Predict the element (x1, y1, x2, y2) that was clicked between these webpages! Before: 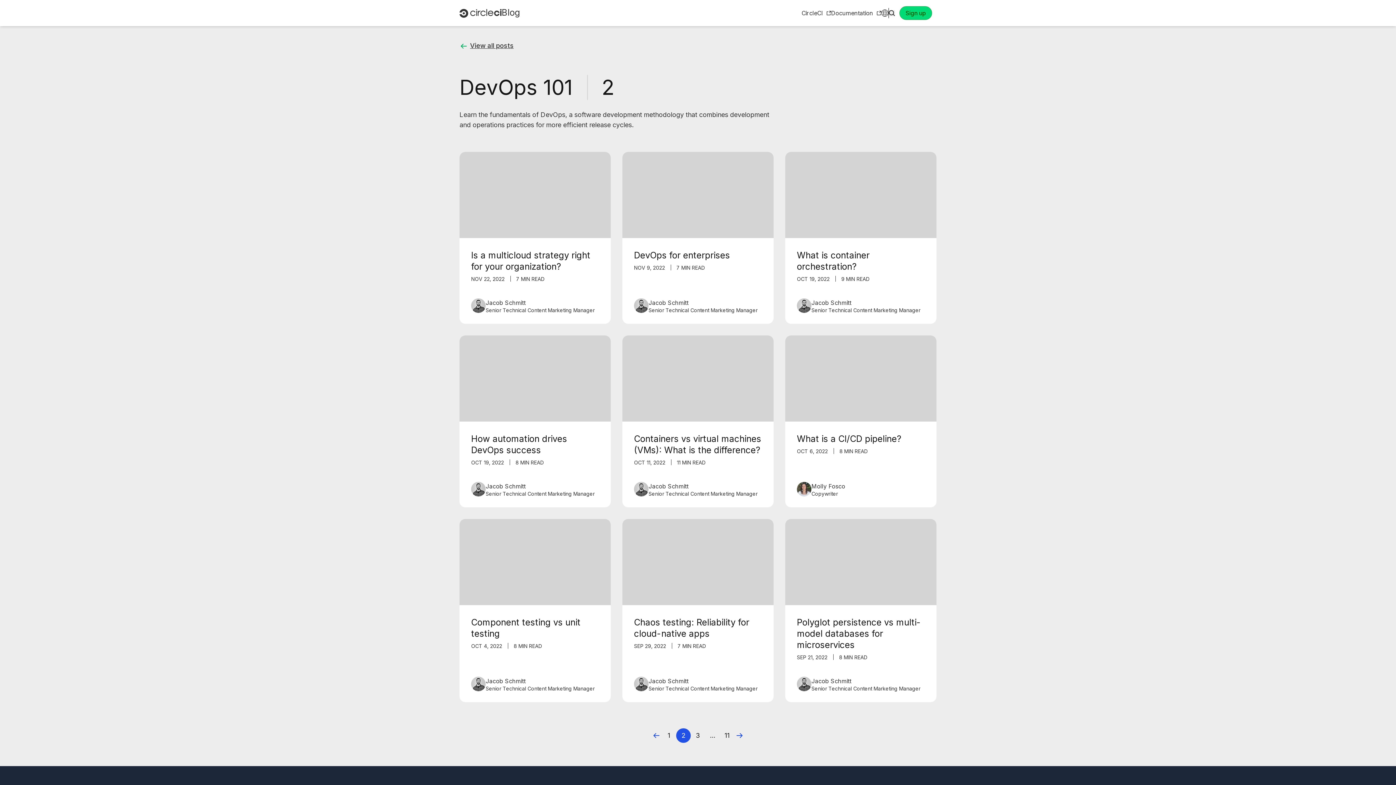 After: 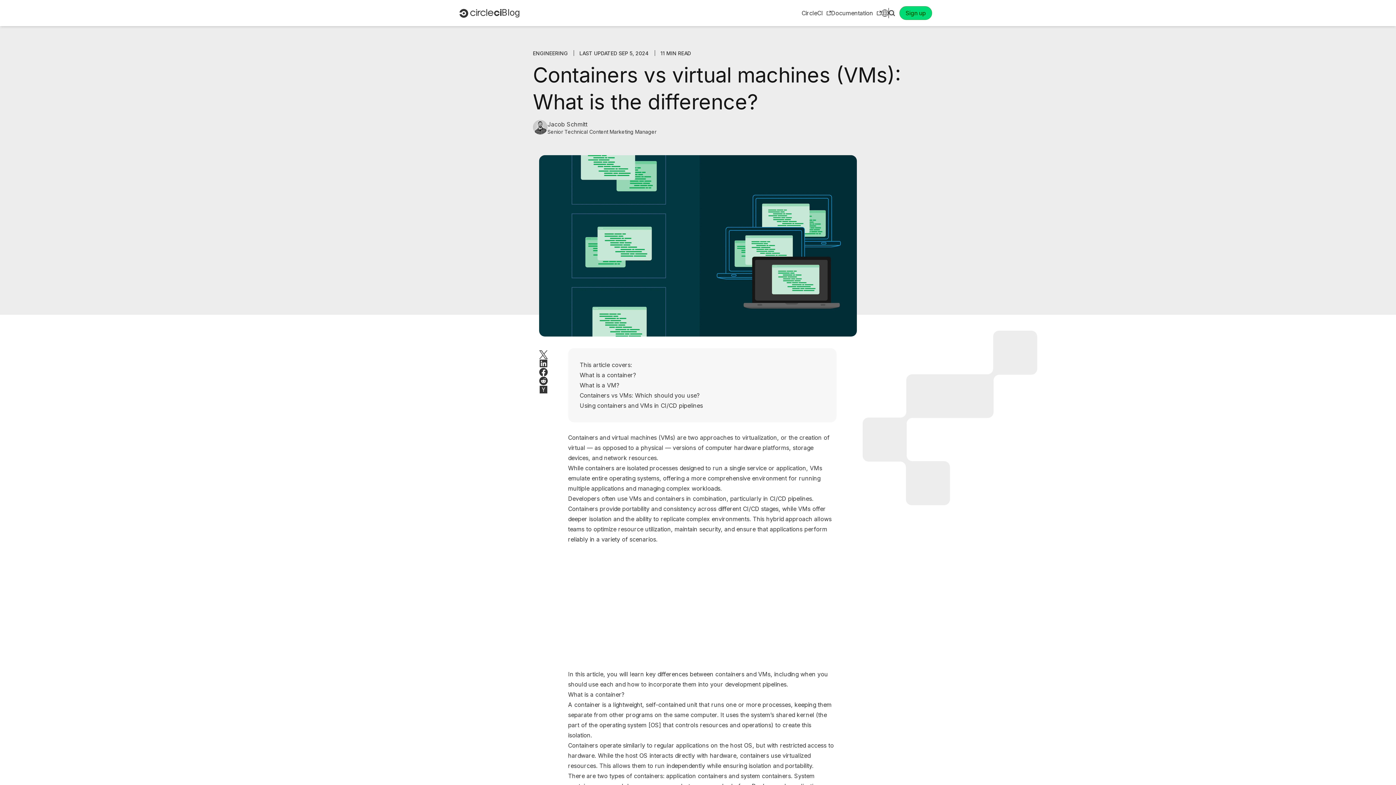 Action: bbox: (622, 335, 773, 507) label: Containers vs virtual machines (VMs): What is the difference?
OCT 11, 202211 MIN READ

Jacob Schmitt

Senior Technical Content Marketing Manager